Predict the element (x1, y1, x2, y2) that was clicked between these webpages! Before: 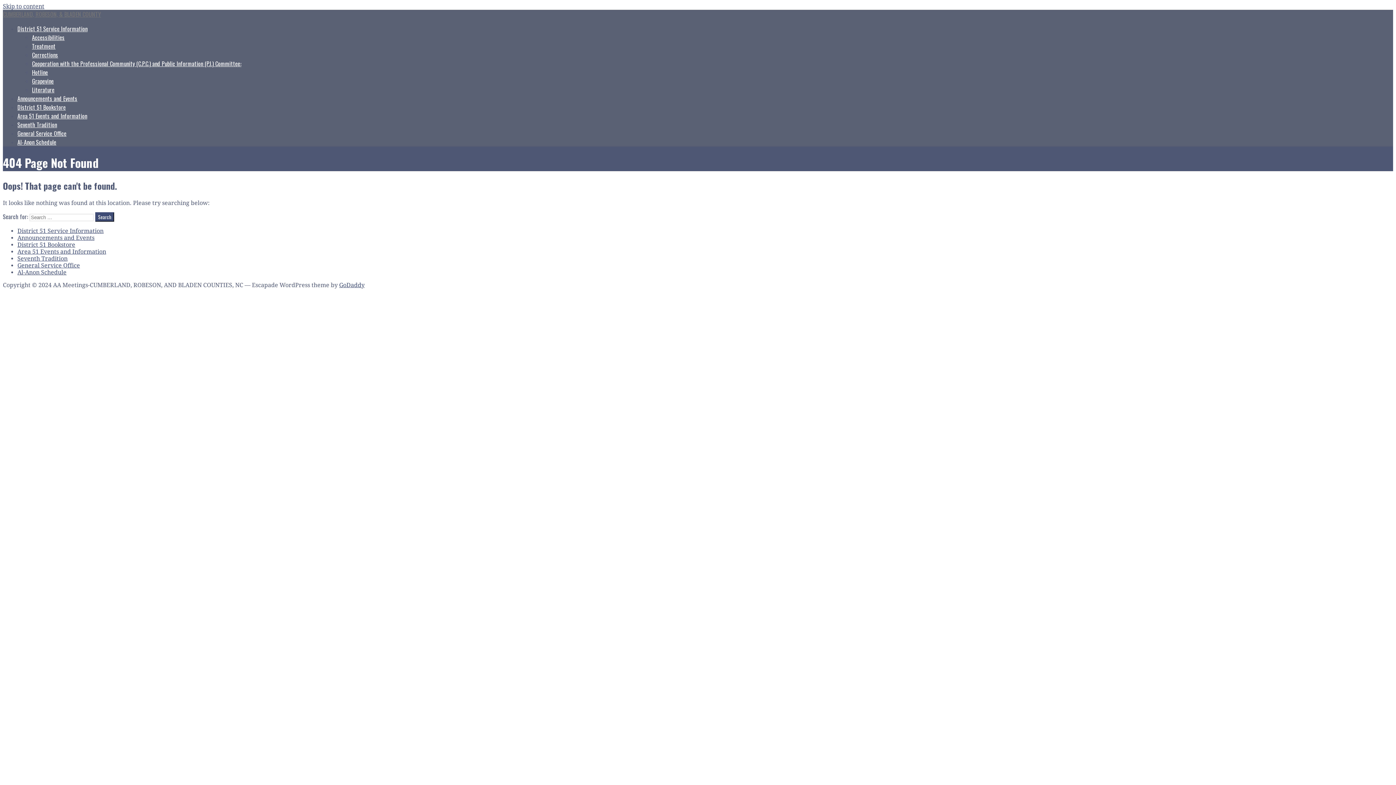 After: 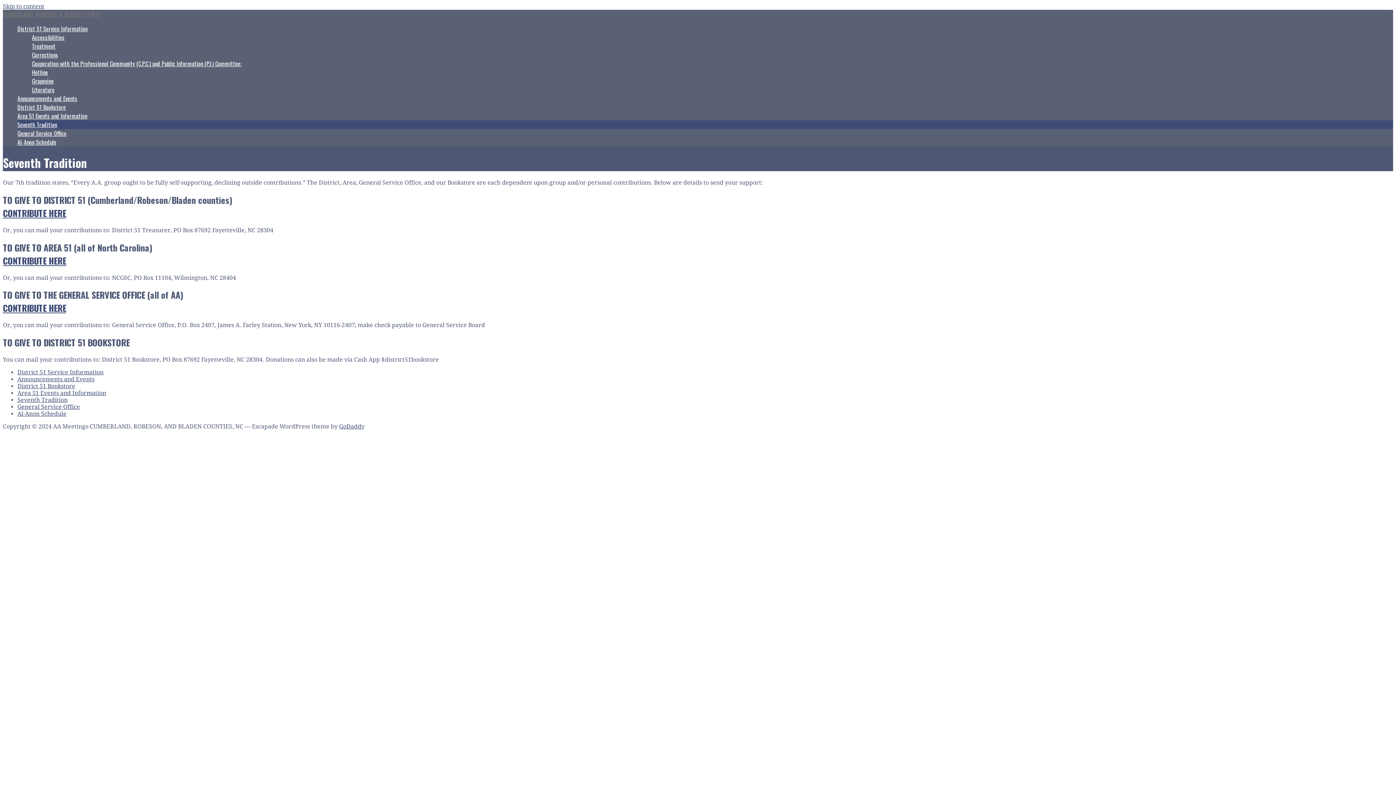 Action: label: Seventh Tradition bbox: (17, 120, 57, 129)